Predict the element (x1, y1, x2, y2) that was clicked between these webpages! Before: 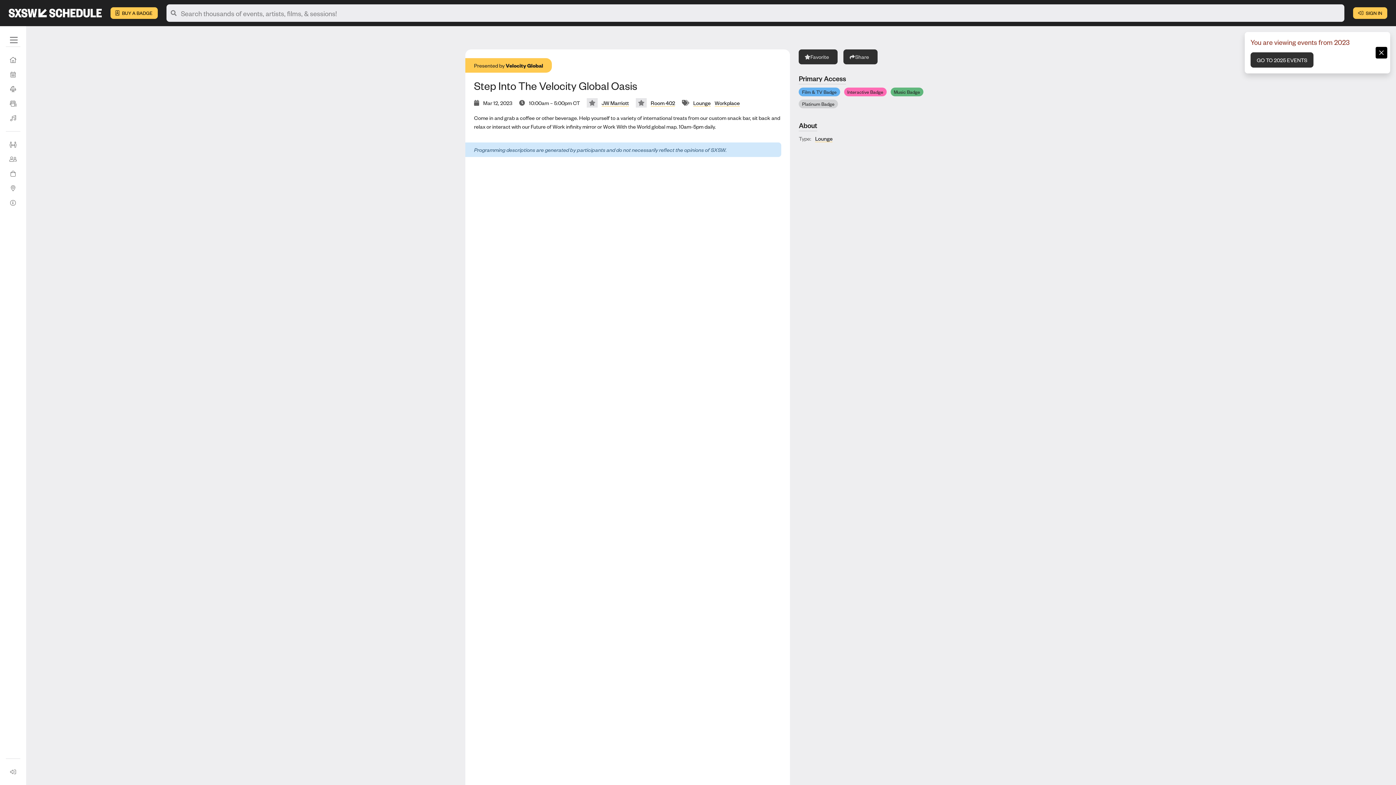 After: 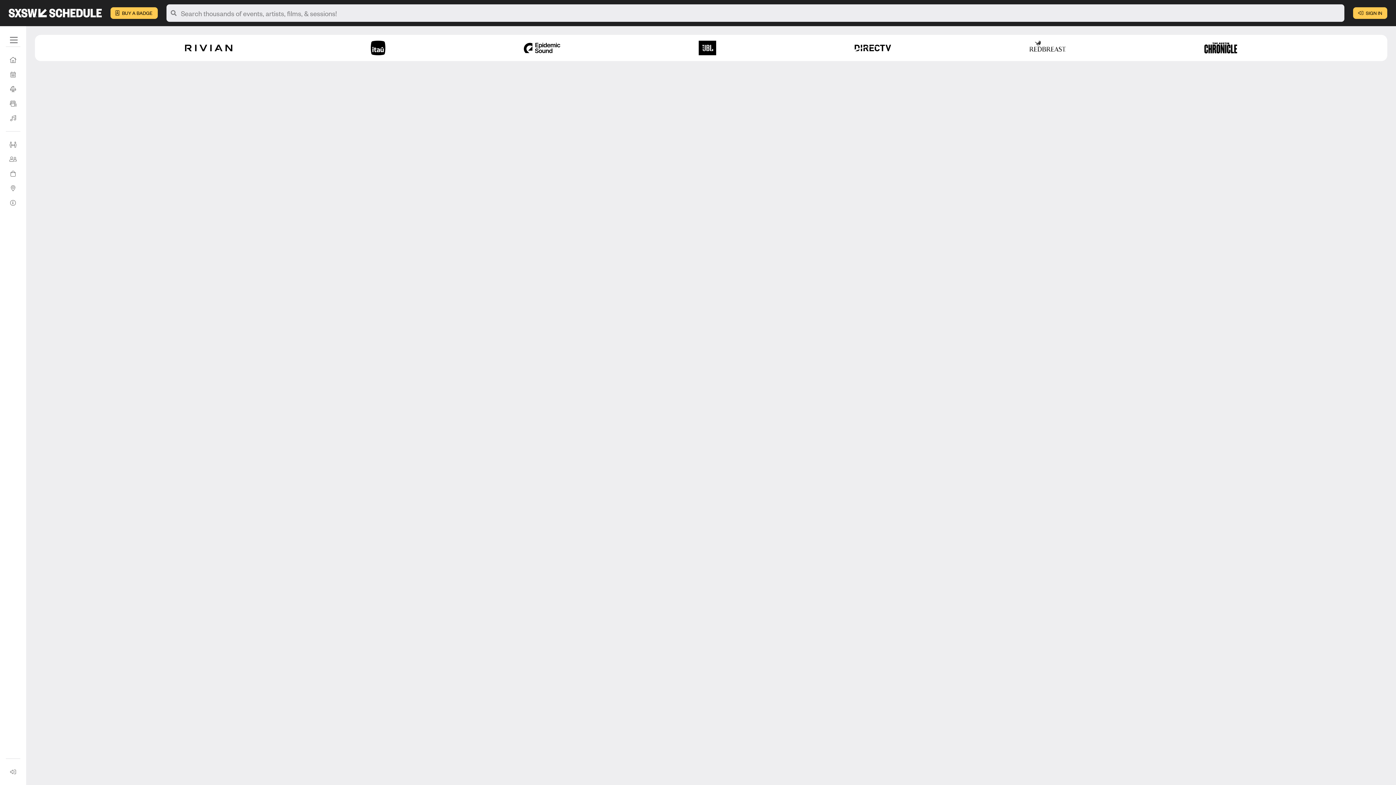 Action: label: Lounge bbox: (693, 99, 710, 106)